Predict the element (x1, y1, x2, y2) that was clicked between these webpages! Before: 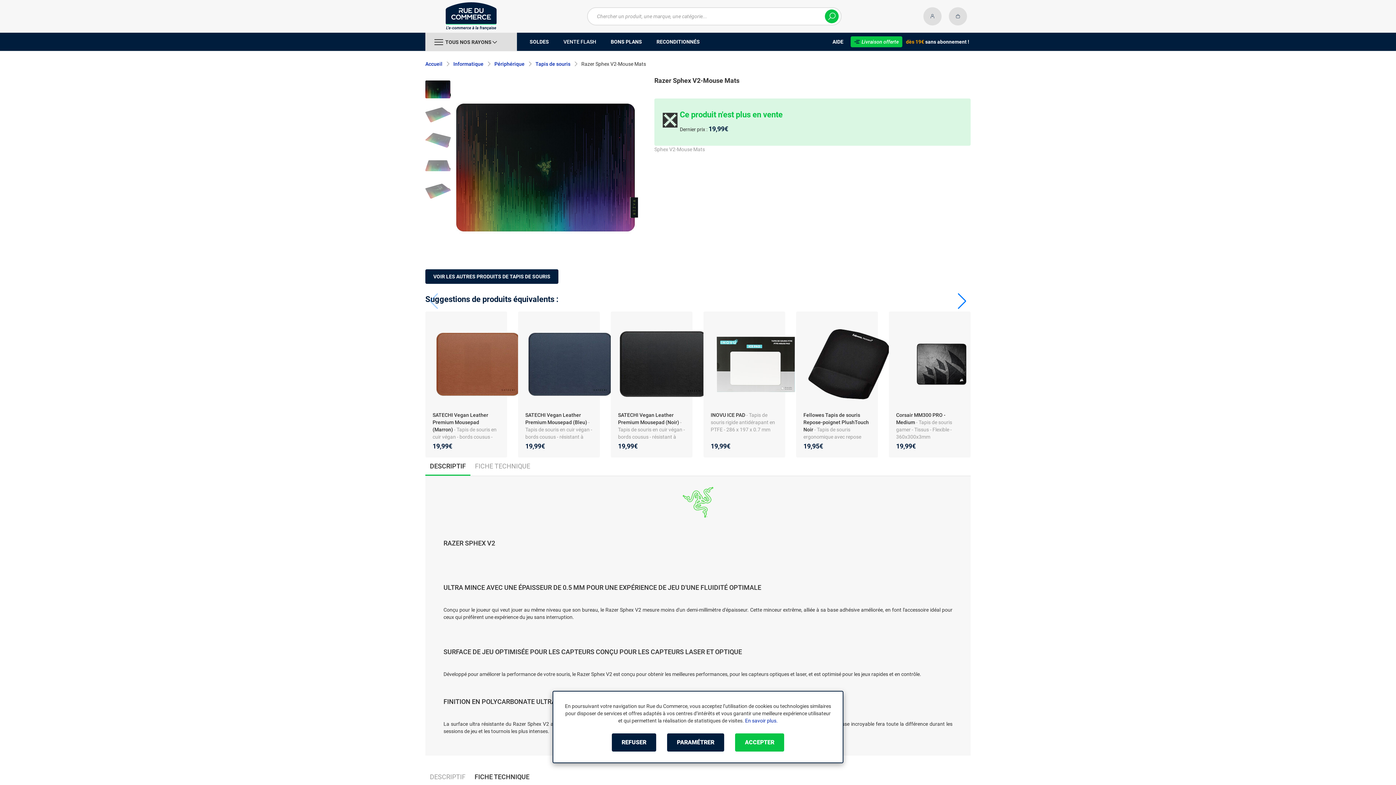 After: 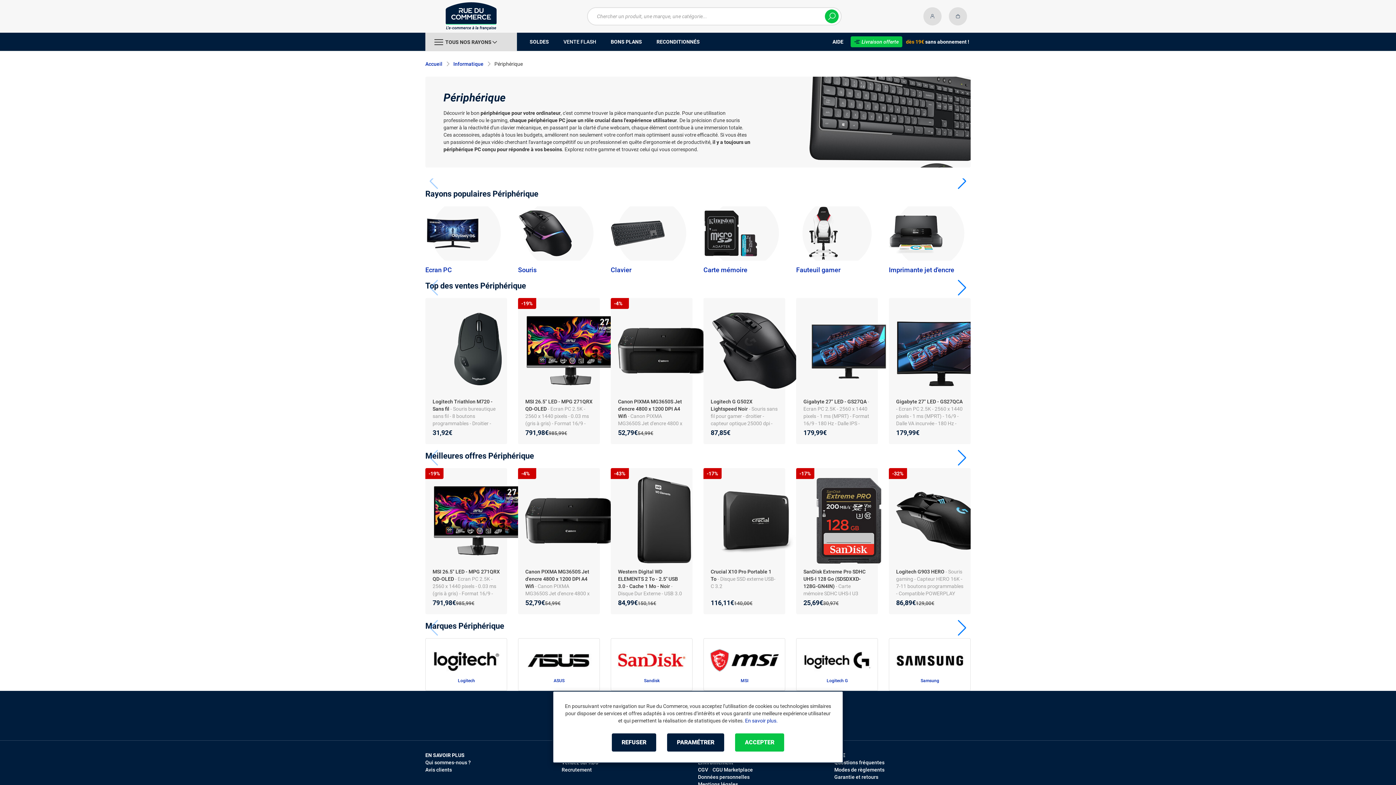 Action: bbox: (494, 60, 524, 67) label: Périphérique